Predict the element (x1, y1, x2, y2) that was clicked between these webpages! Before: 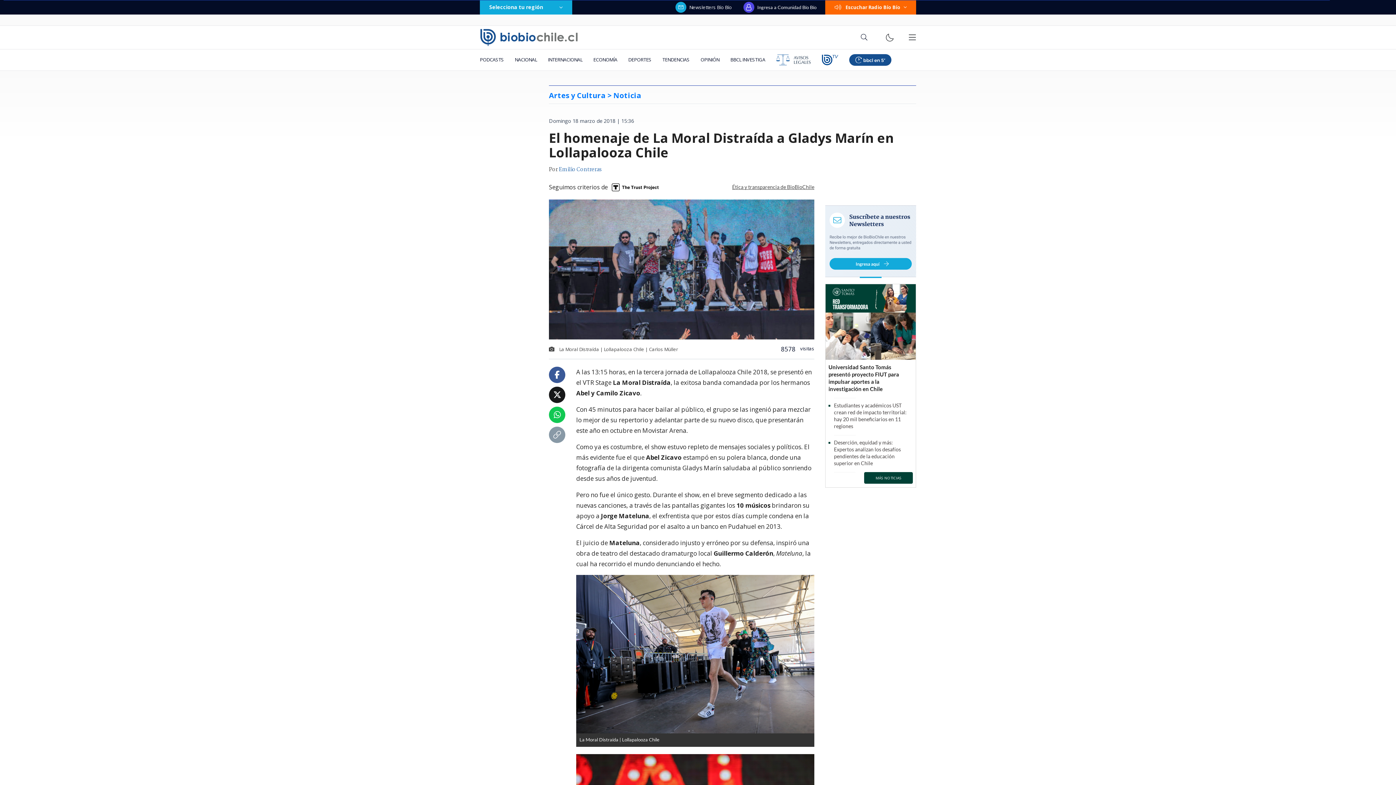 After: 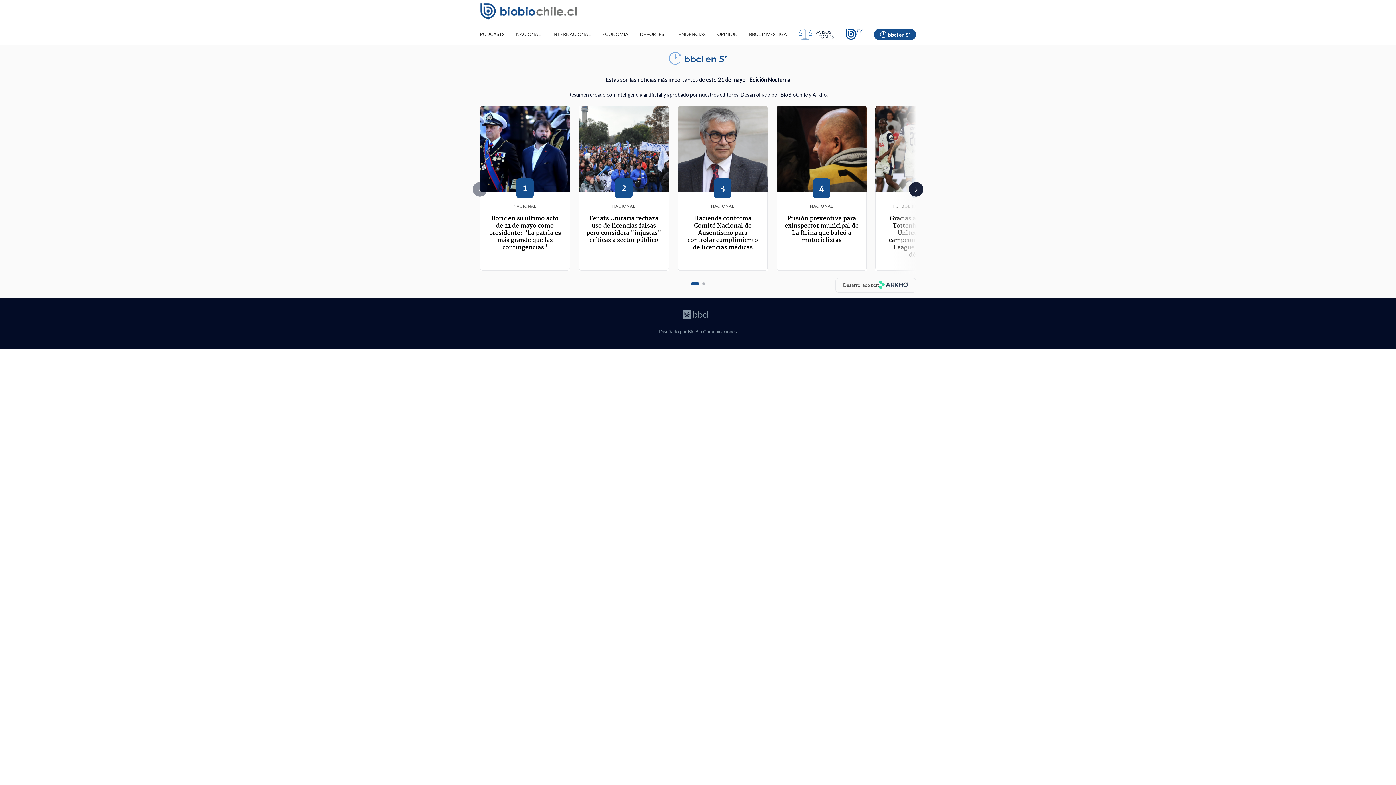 Action: bbox: (844, 49, 897, 70)